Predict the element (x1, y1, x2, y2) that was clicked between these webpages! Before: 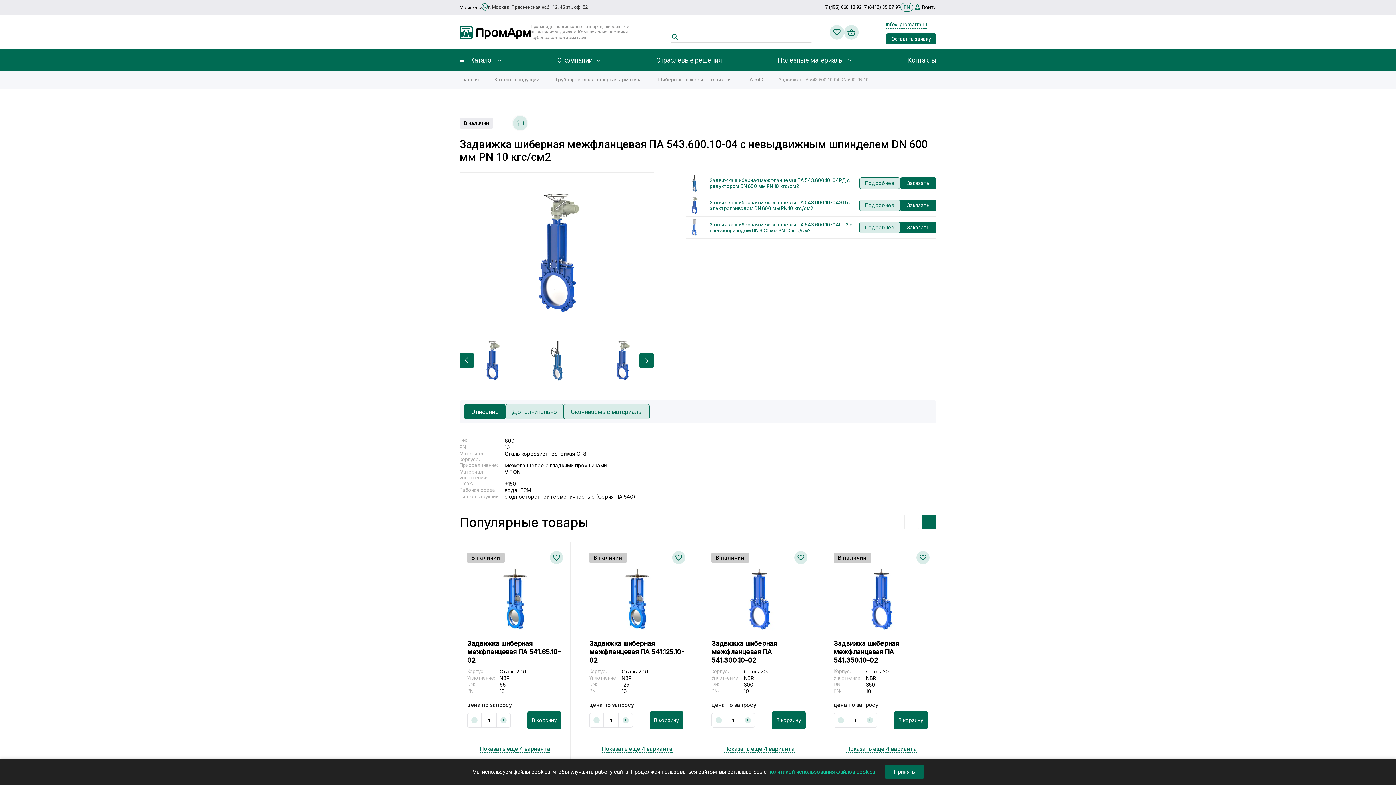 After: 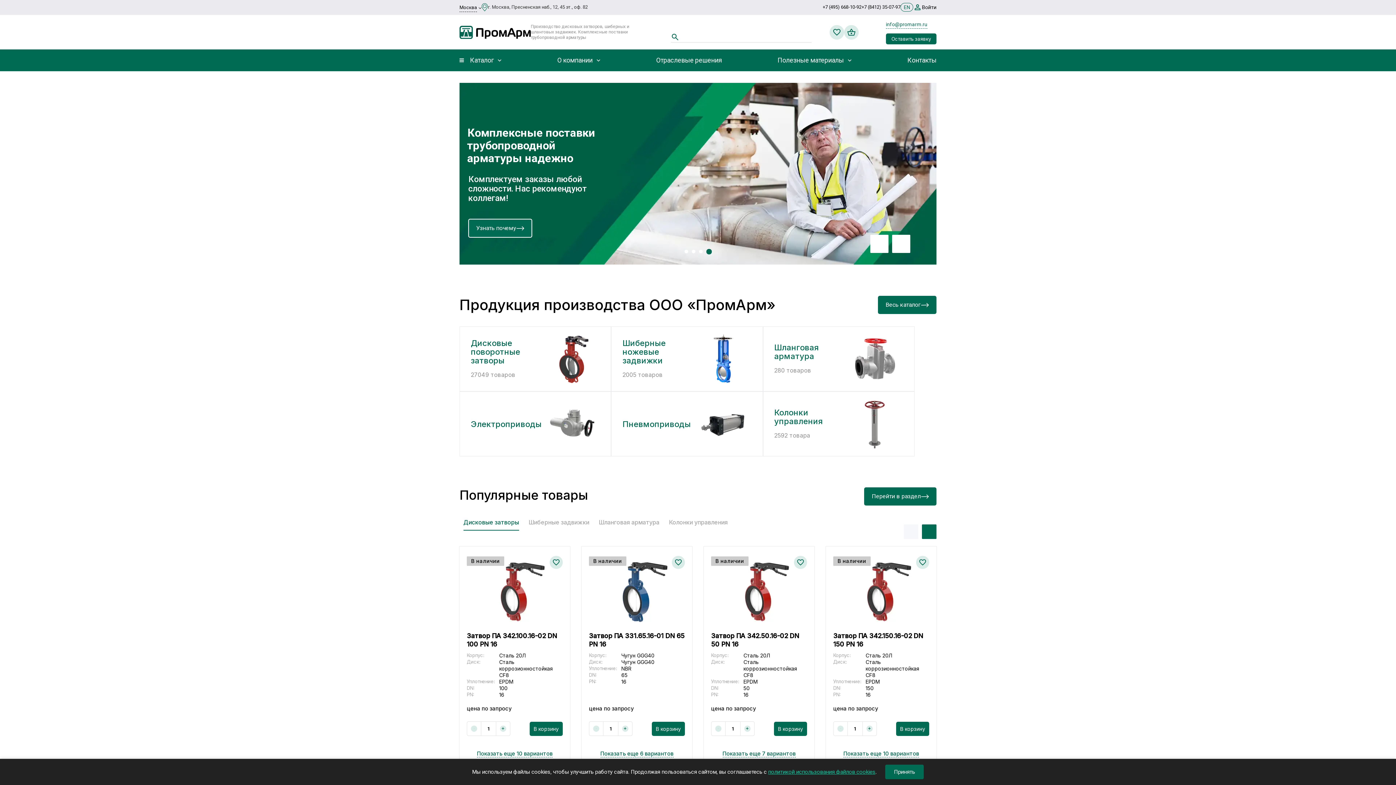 Action: bbox: (459, 76, 478, 82) label: Главная